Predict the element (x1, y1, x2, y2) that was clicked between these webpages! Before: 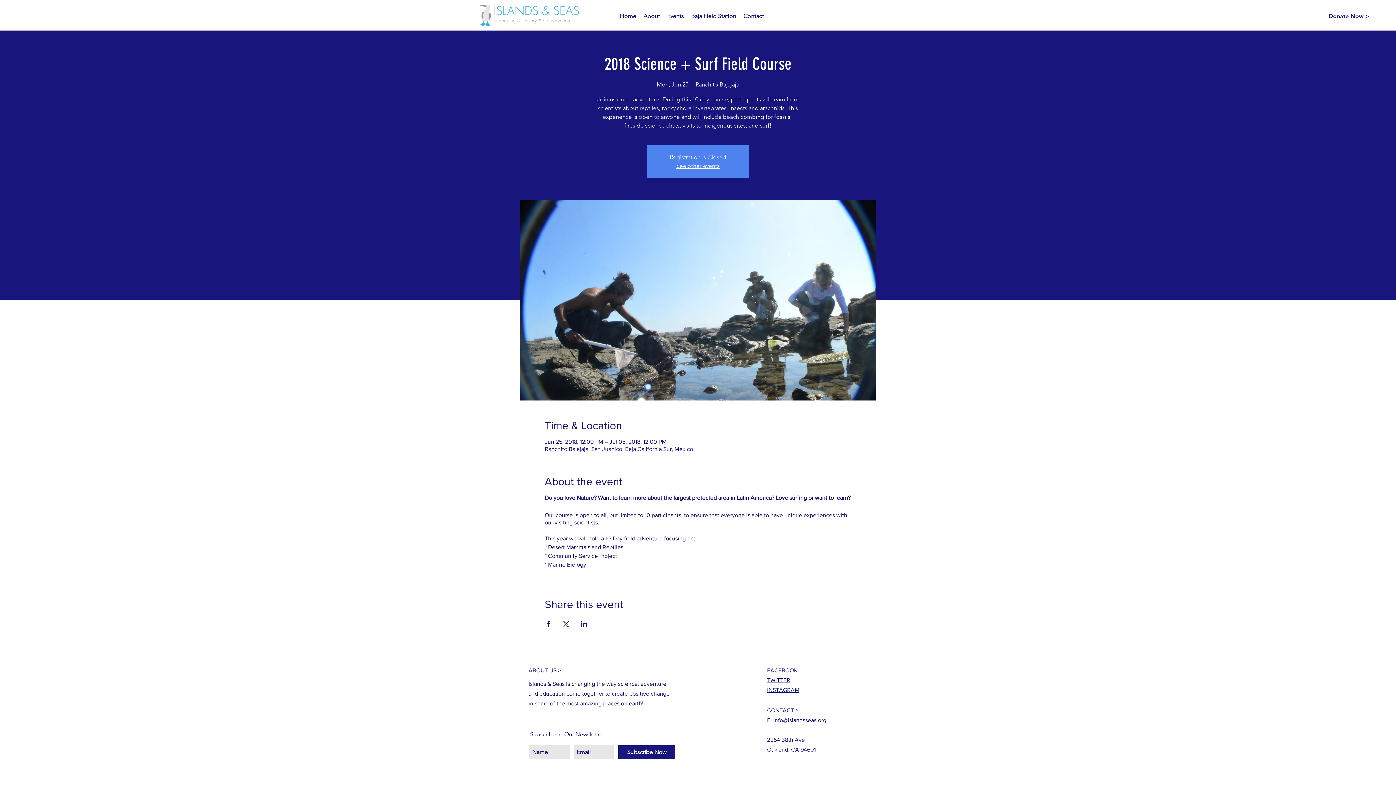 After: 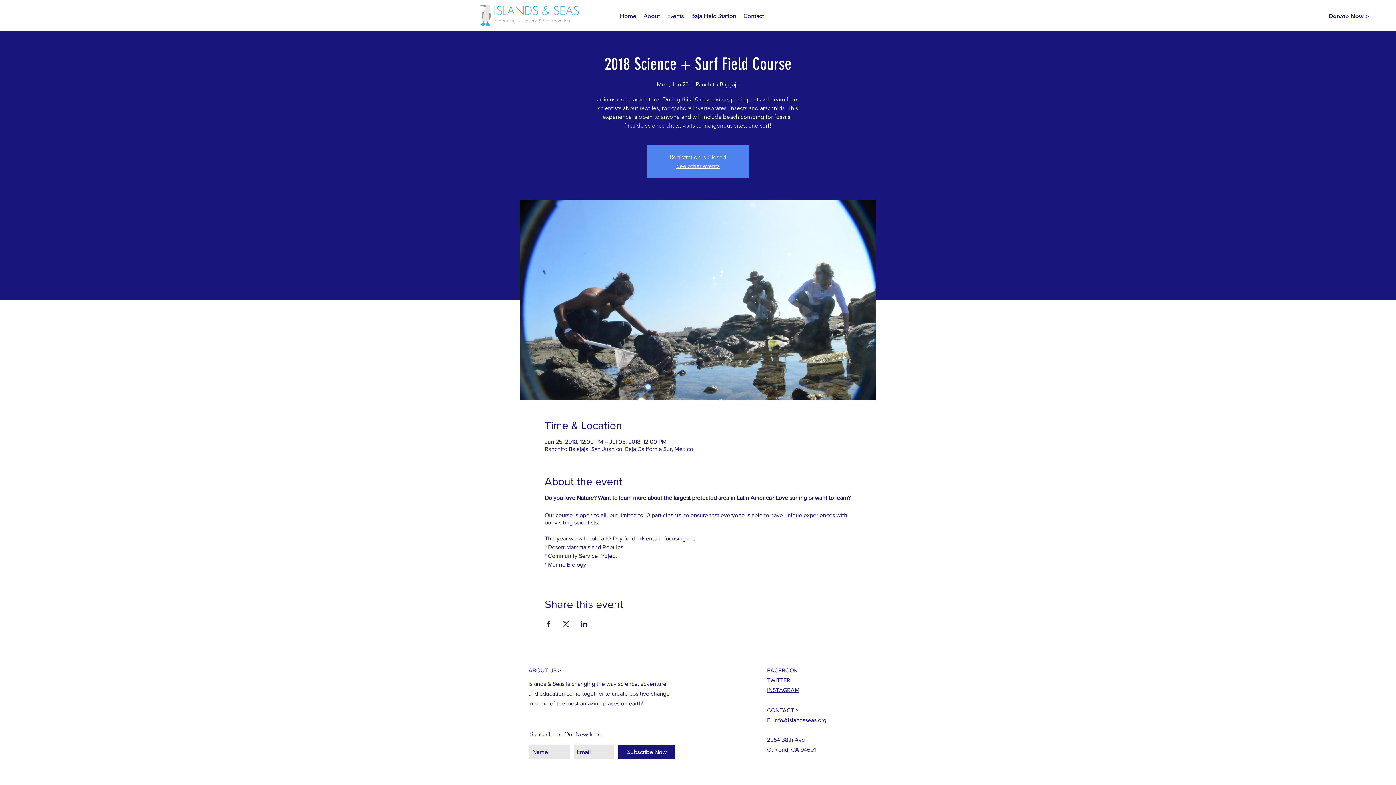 Action: bbox: (580, 621, 587, 627) label: Share event on LinkedIn